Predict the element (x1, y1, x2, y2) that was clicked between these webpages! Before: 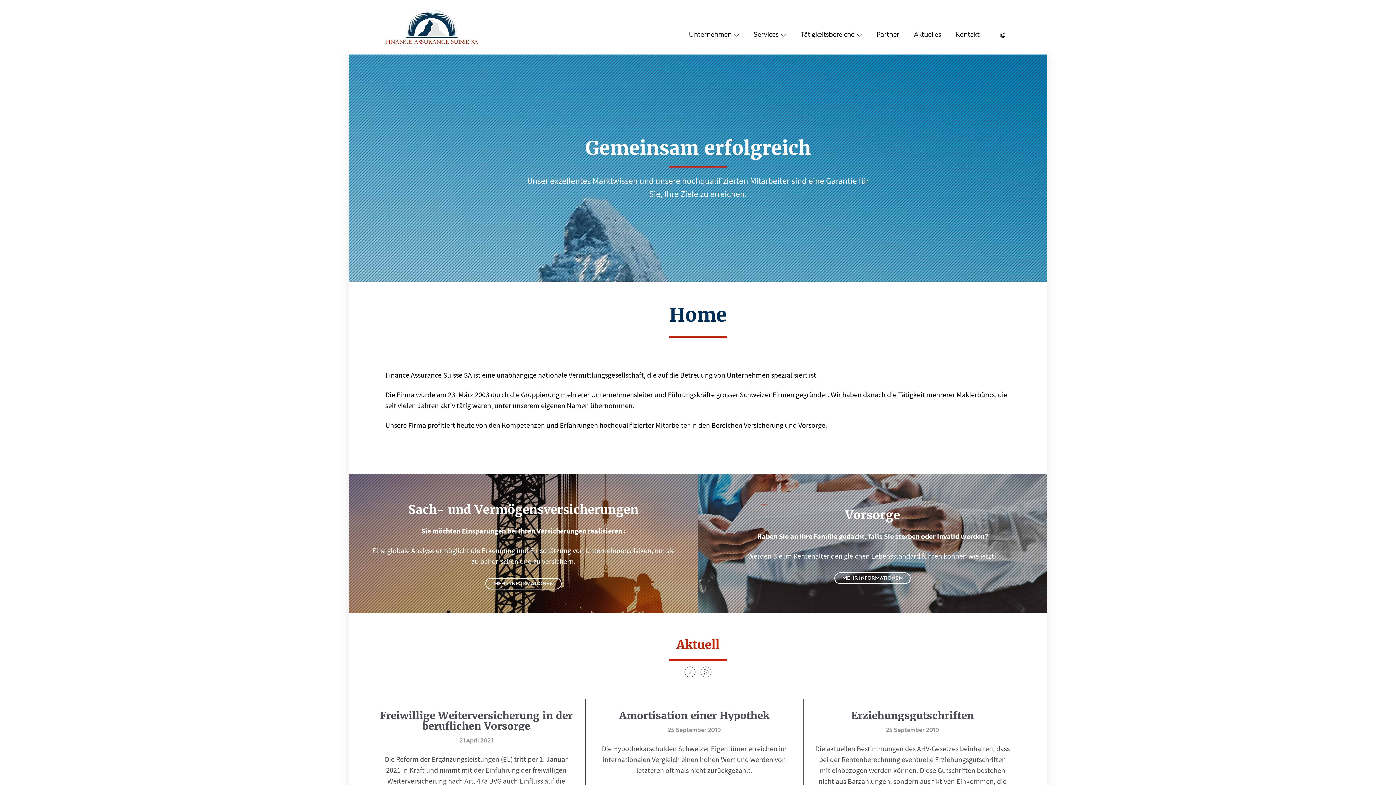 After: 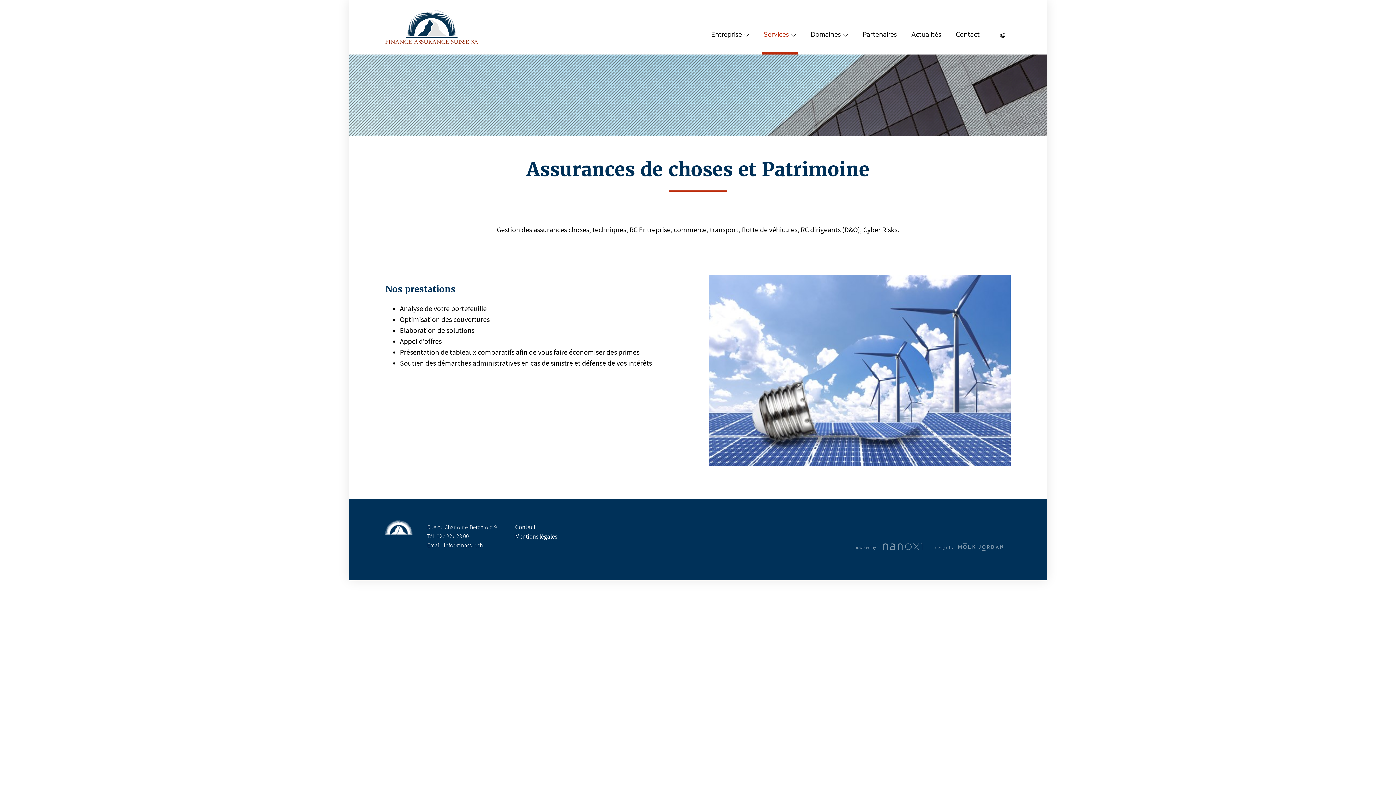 Action: bbox: (485, 578, 561, 589) label: MEHR INFORMATIONEN